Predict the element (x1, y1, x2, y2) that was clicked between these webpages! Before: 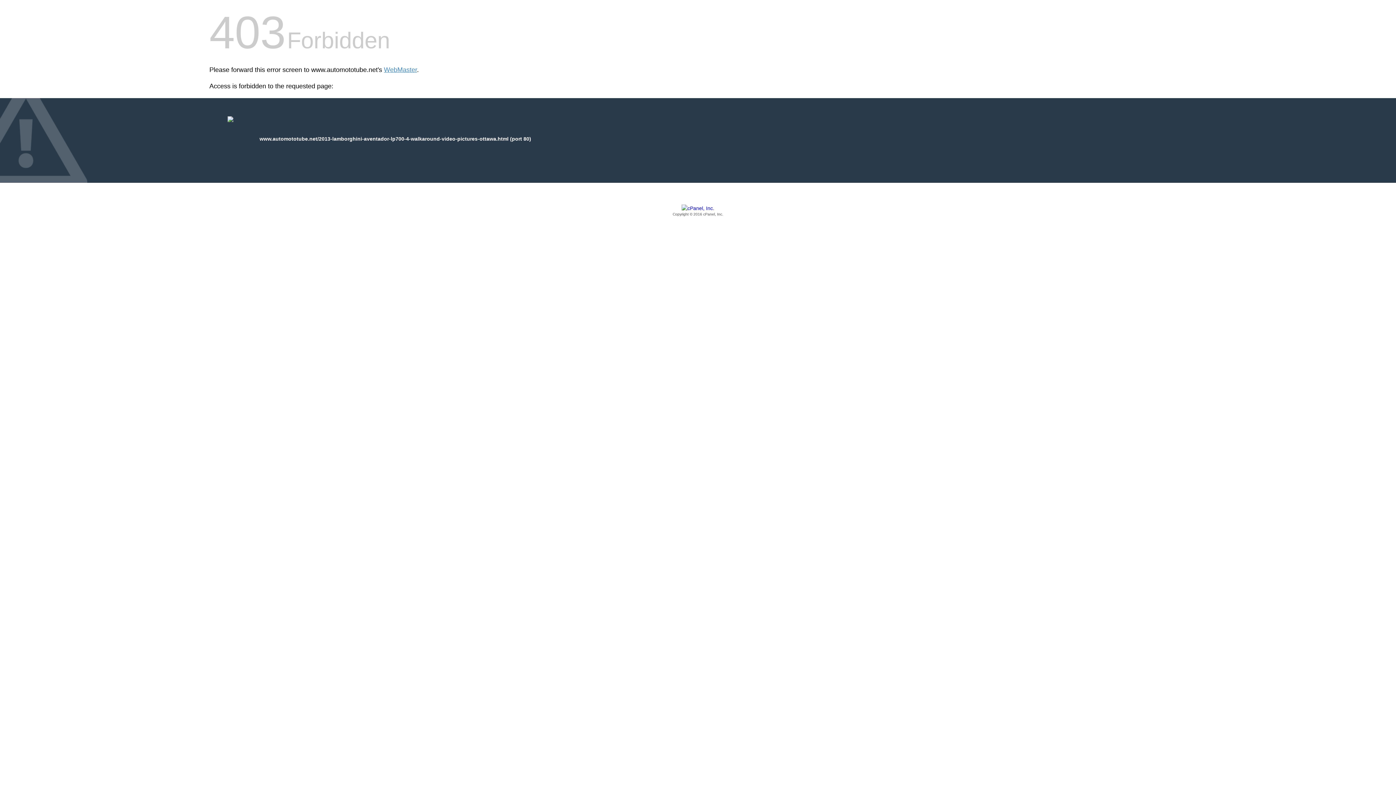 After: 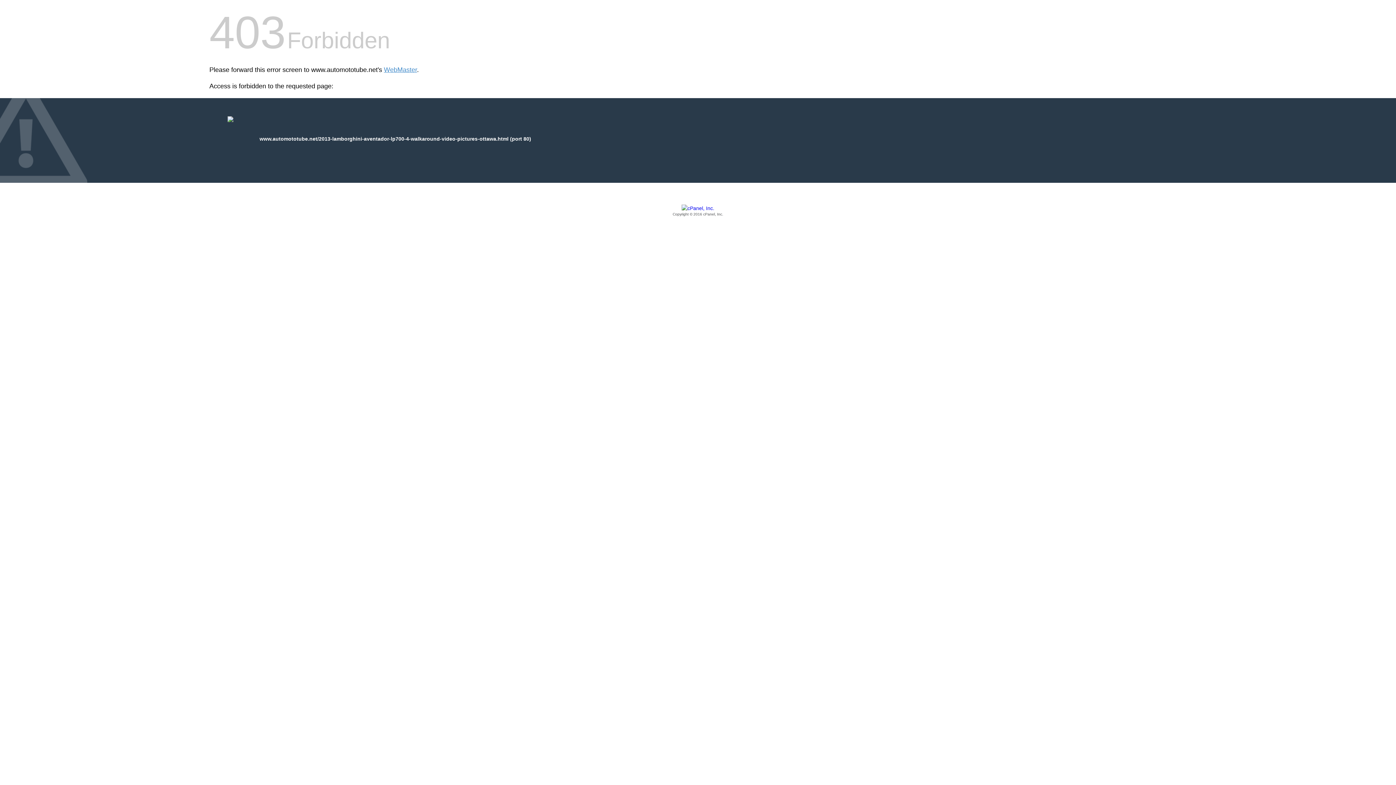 Action: bbox: (209, 205, 1186, 217) label: Copyright © 2016 cPanel, Inc.